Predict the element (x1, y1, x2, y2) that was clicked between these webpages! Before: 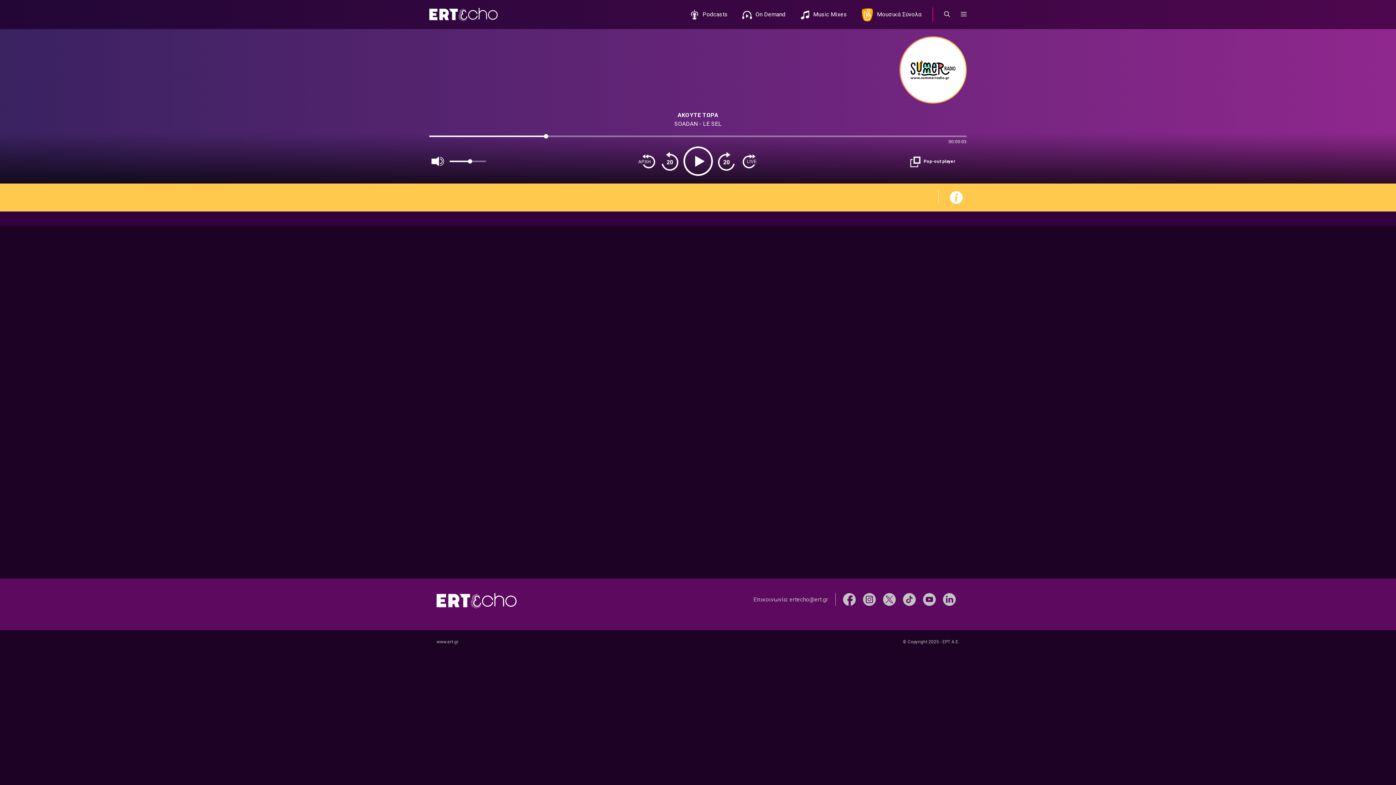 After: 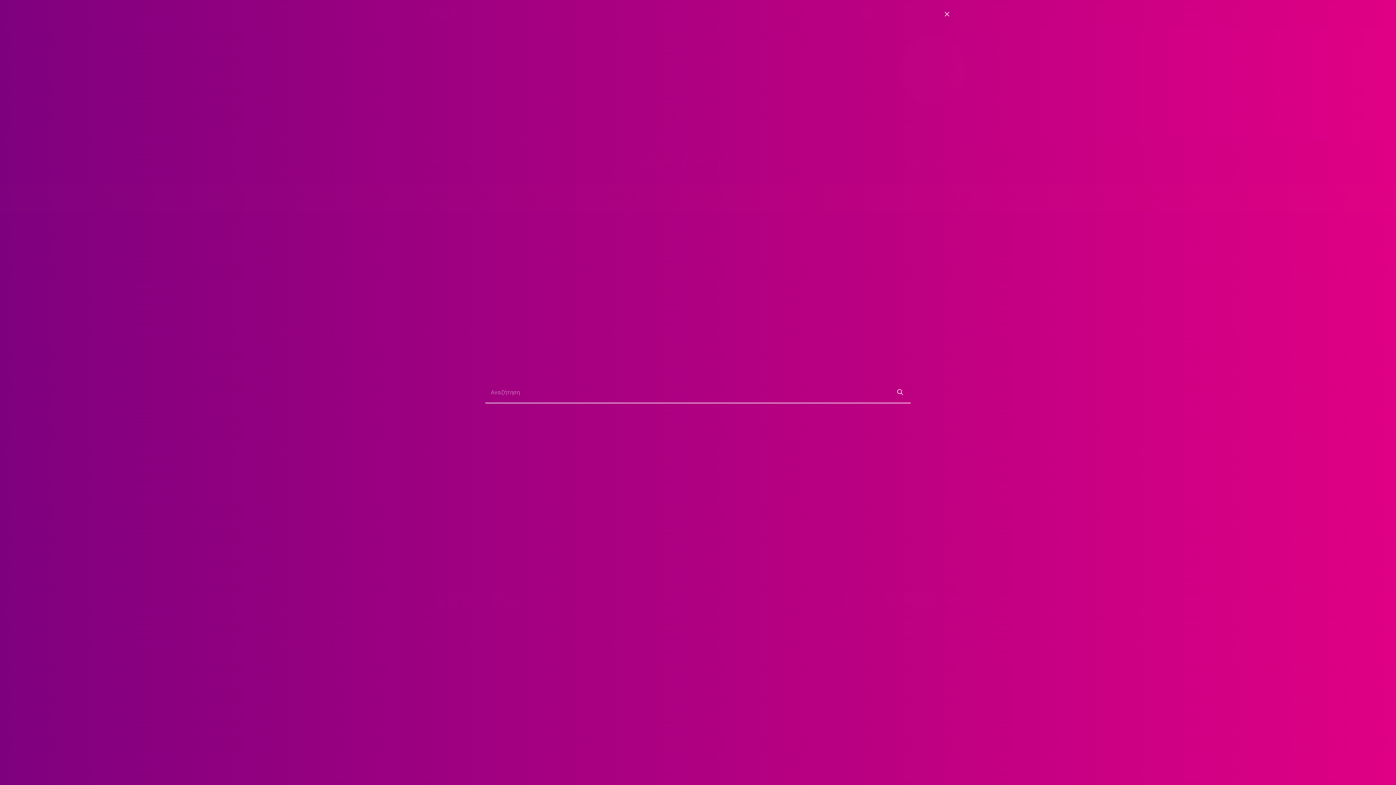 Action: bbox: (940, 8, 953, 21) label: Άνοιξε την μπάρα αναζήτησης